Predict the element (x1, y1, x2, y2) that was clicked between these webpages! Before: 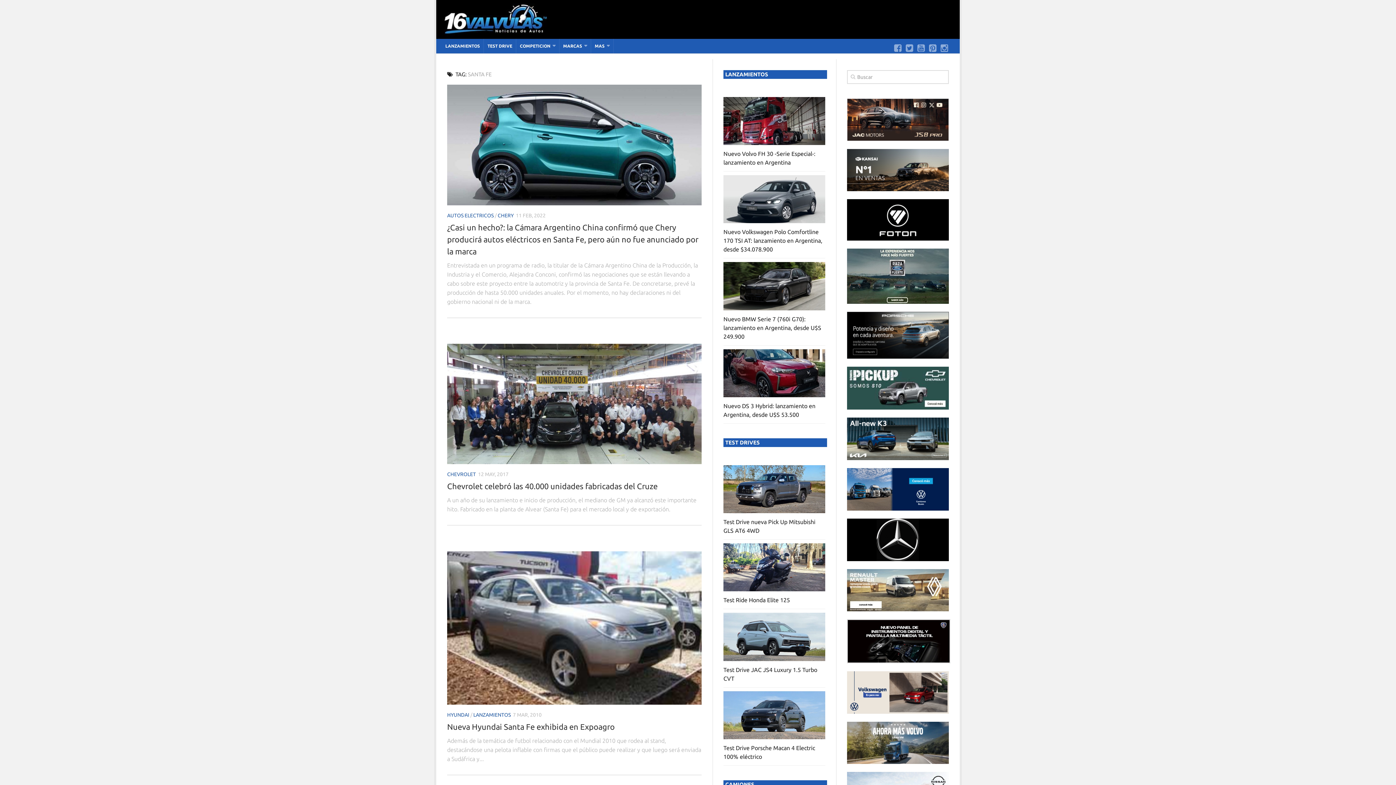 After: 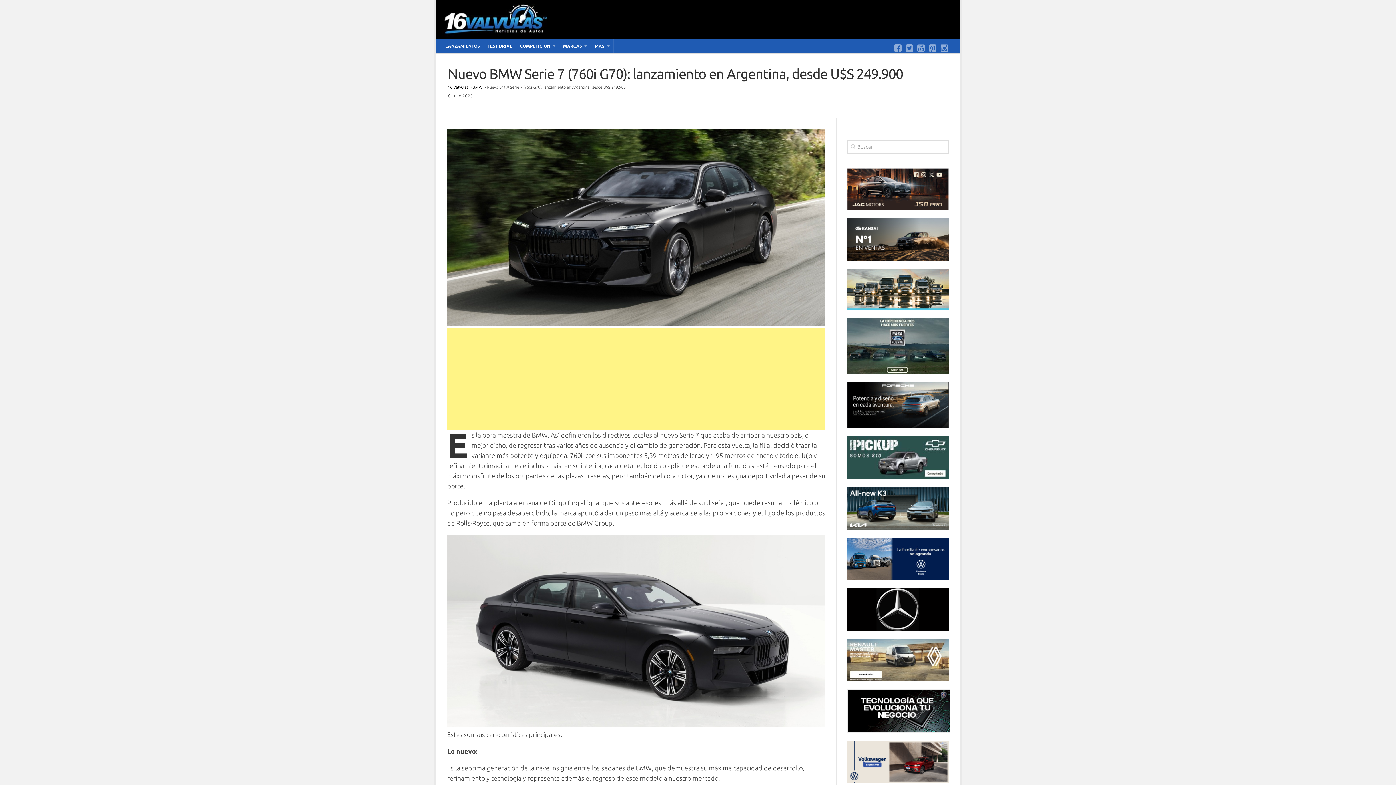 Action: label: Nuevo BMW Serie 7 (760i G70): lanzamiento en Argentina, desde U$S 249.900 bbox: (723, 315, 821, 339)